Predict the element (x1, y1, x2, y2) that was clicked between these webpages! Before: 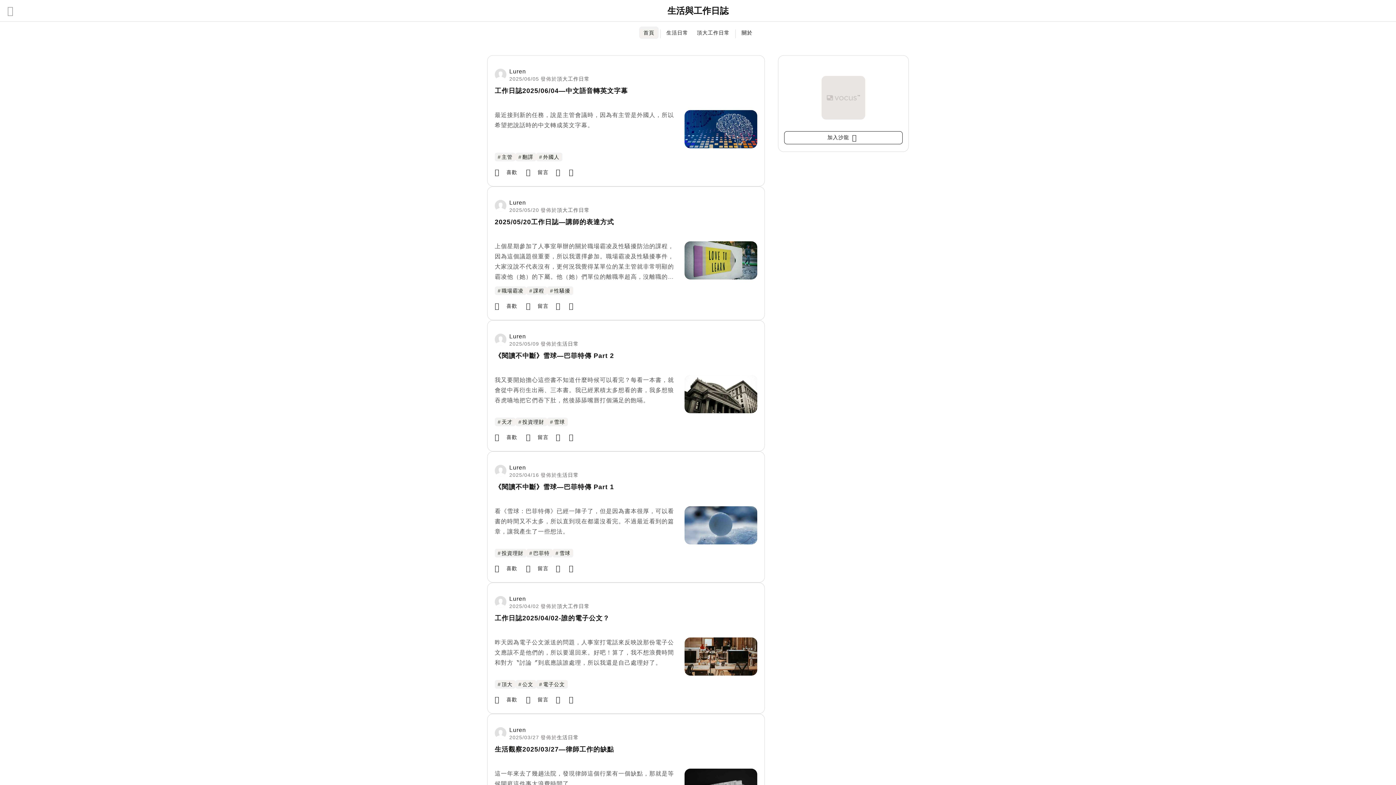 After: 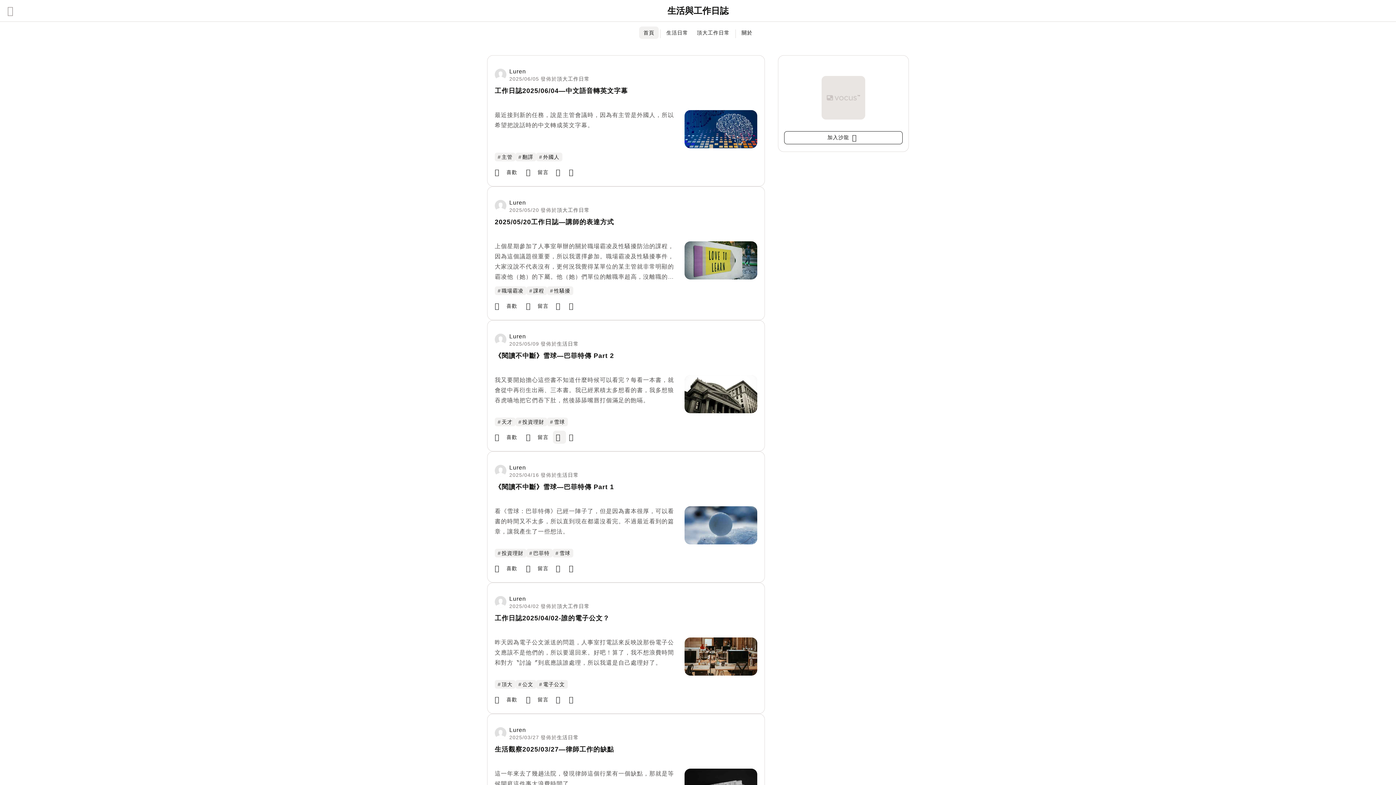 Action: bbox: (553, 430, 566, 444)